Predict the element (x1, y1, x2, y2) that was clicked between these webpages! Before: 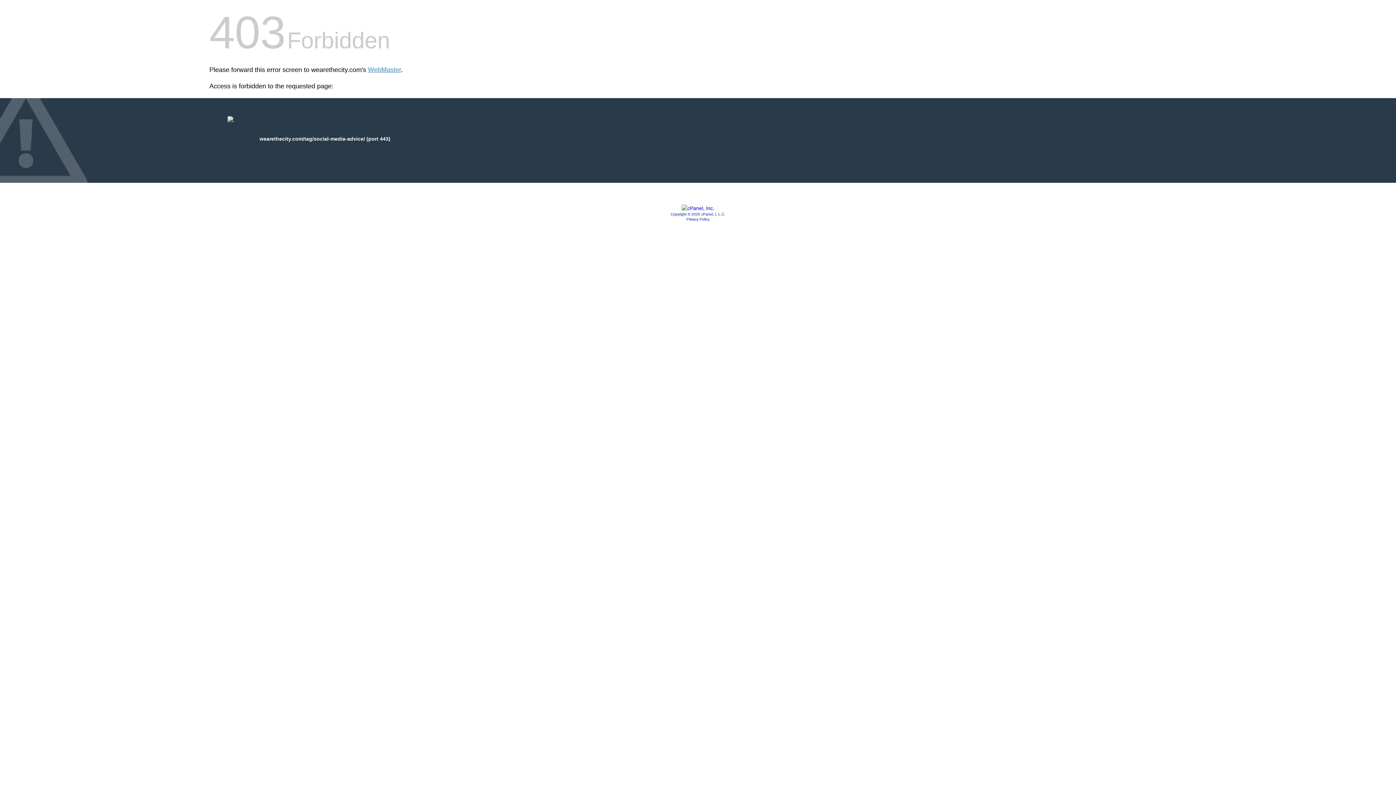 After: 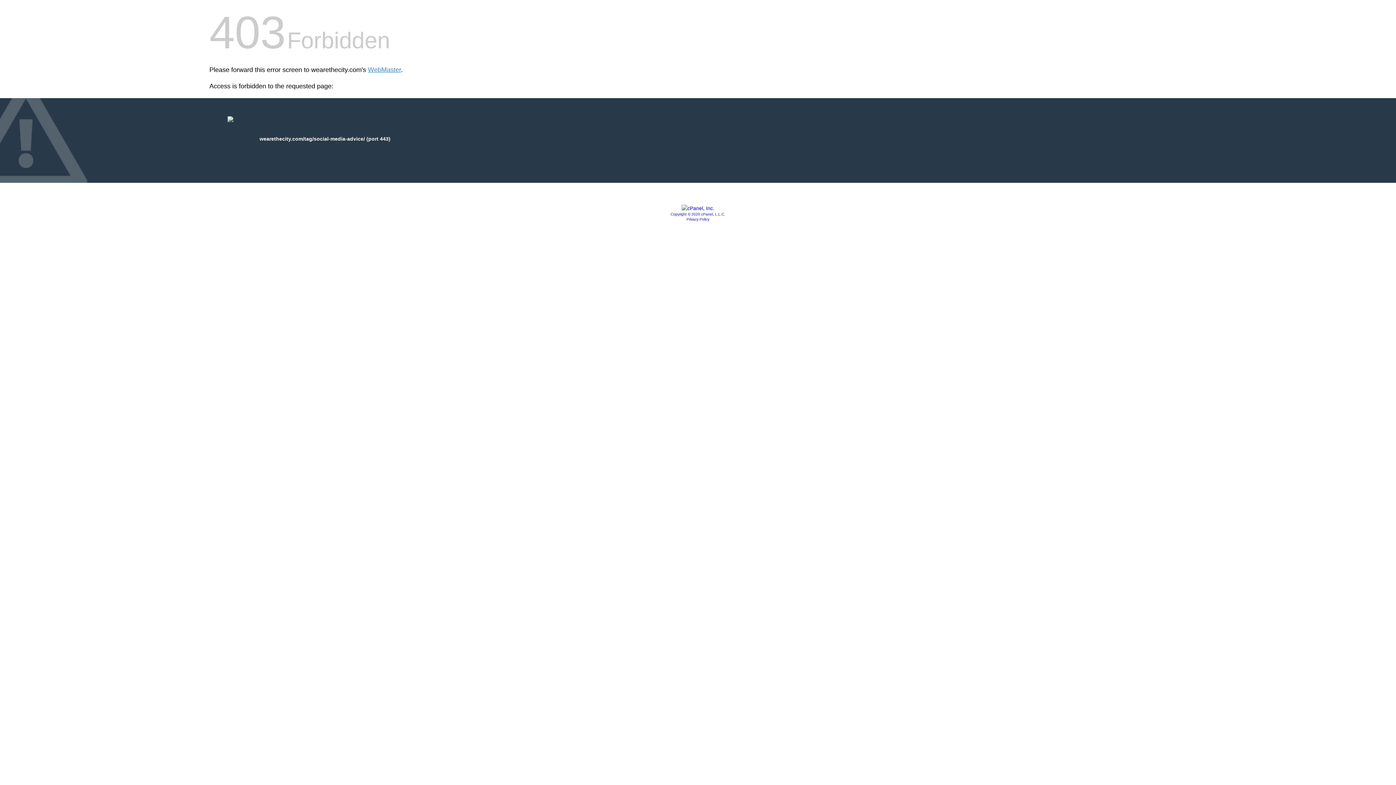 Action: label: Privacy Policy bbox: (686, 217, 709, 221)